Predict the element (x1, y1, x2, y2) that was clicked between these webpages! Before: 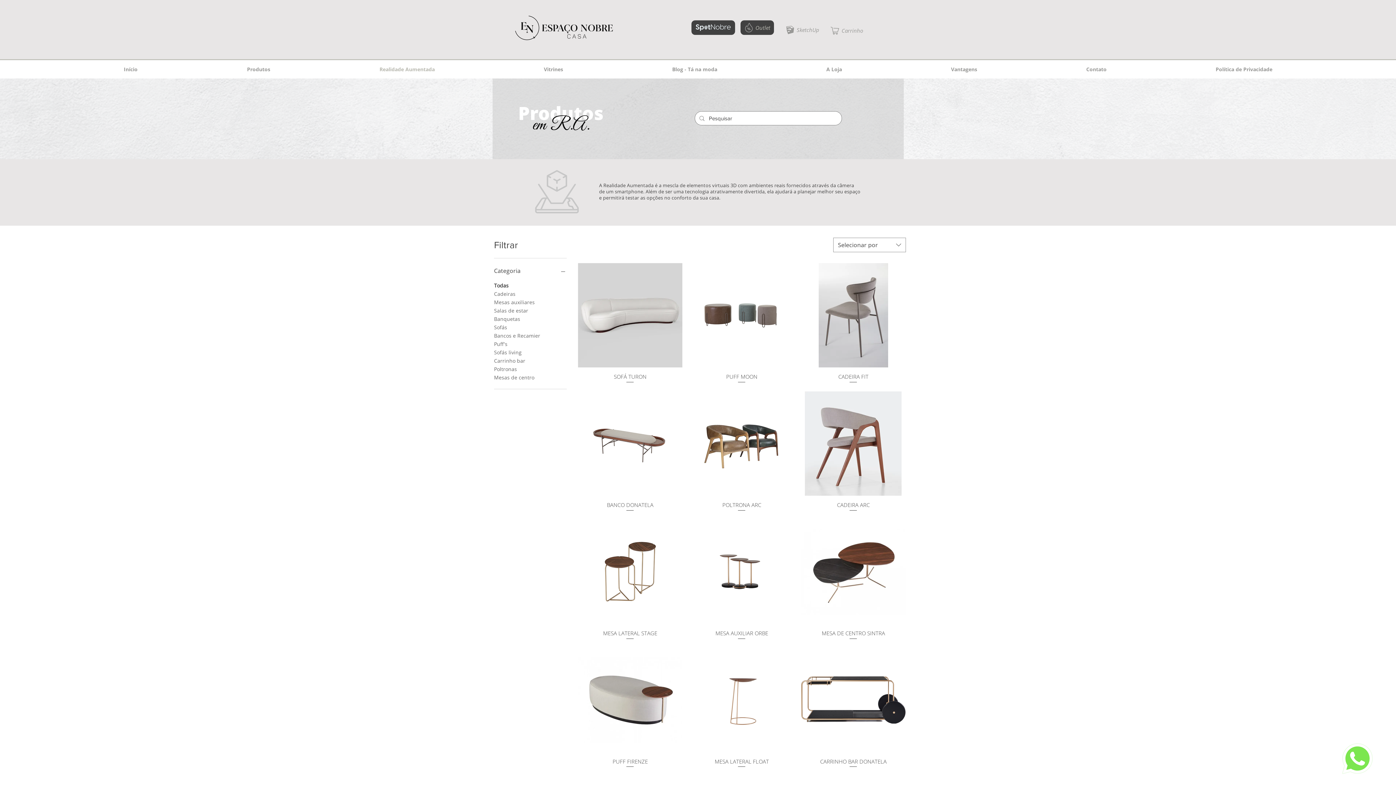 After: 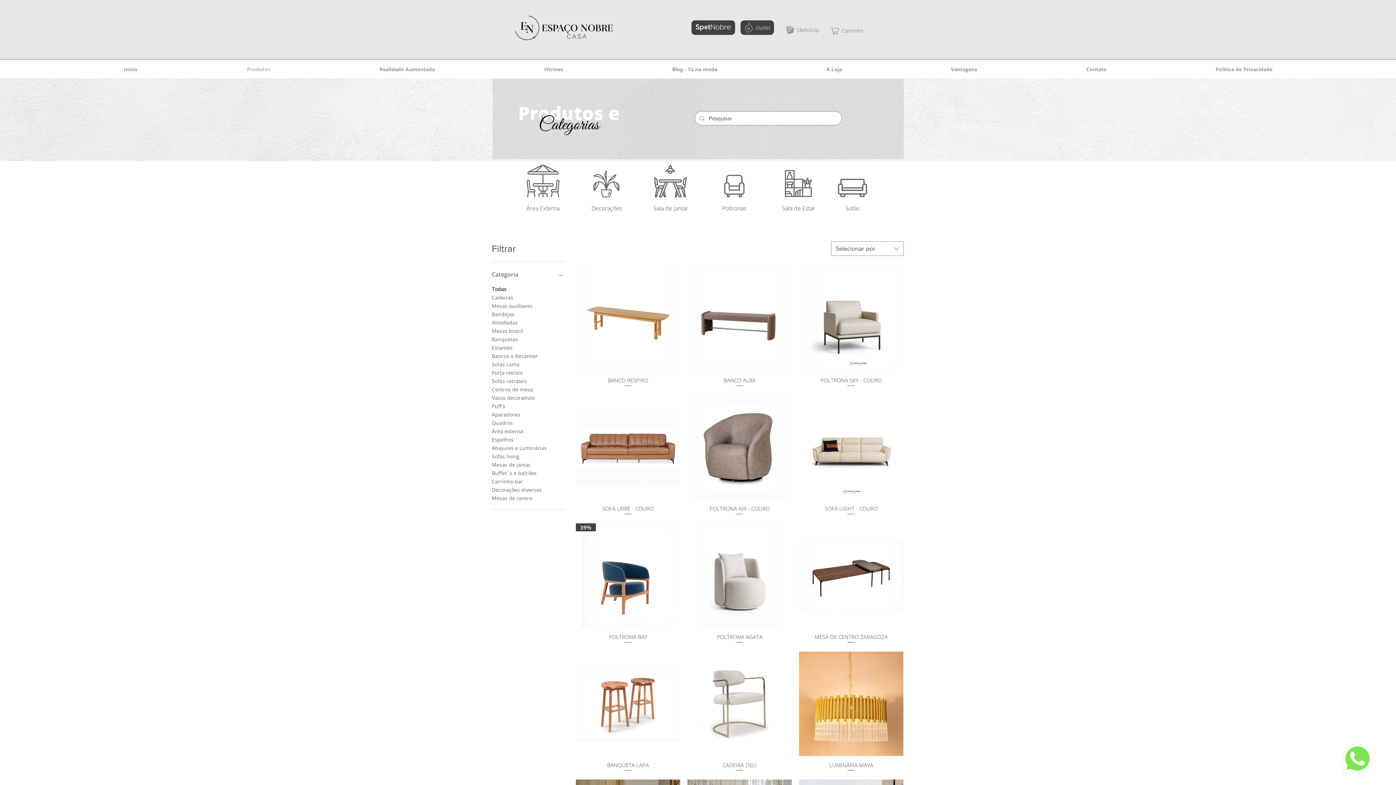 Action: bbox: (192, 62, 325, 76) label: Produtos